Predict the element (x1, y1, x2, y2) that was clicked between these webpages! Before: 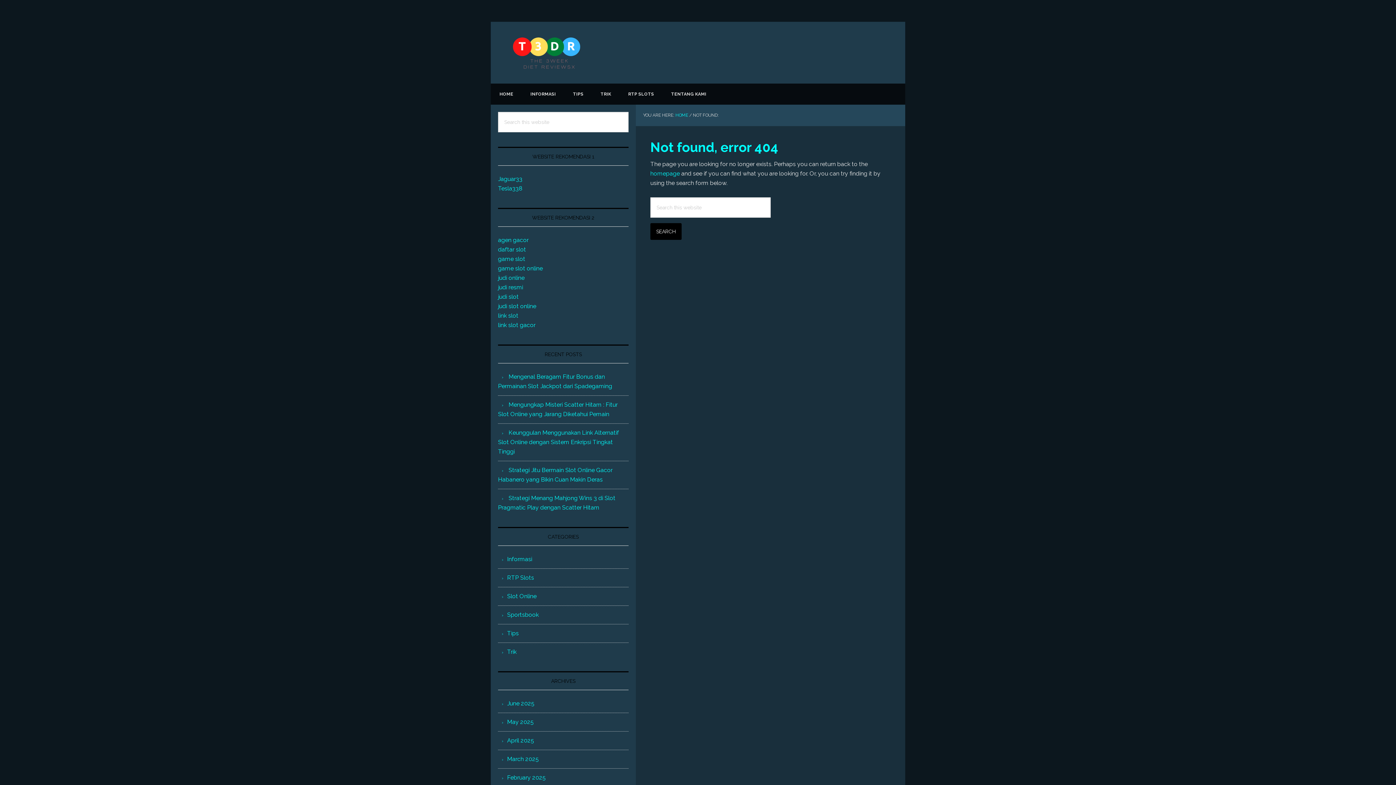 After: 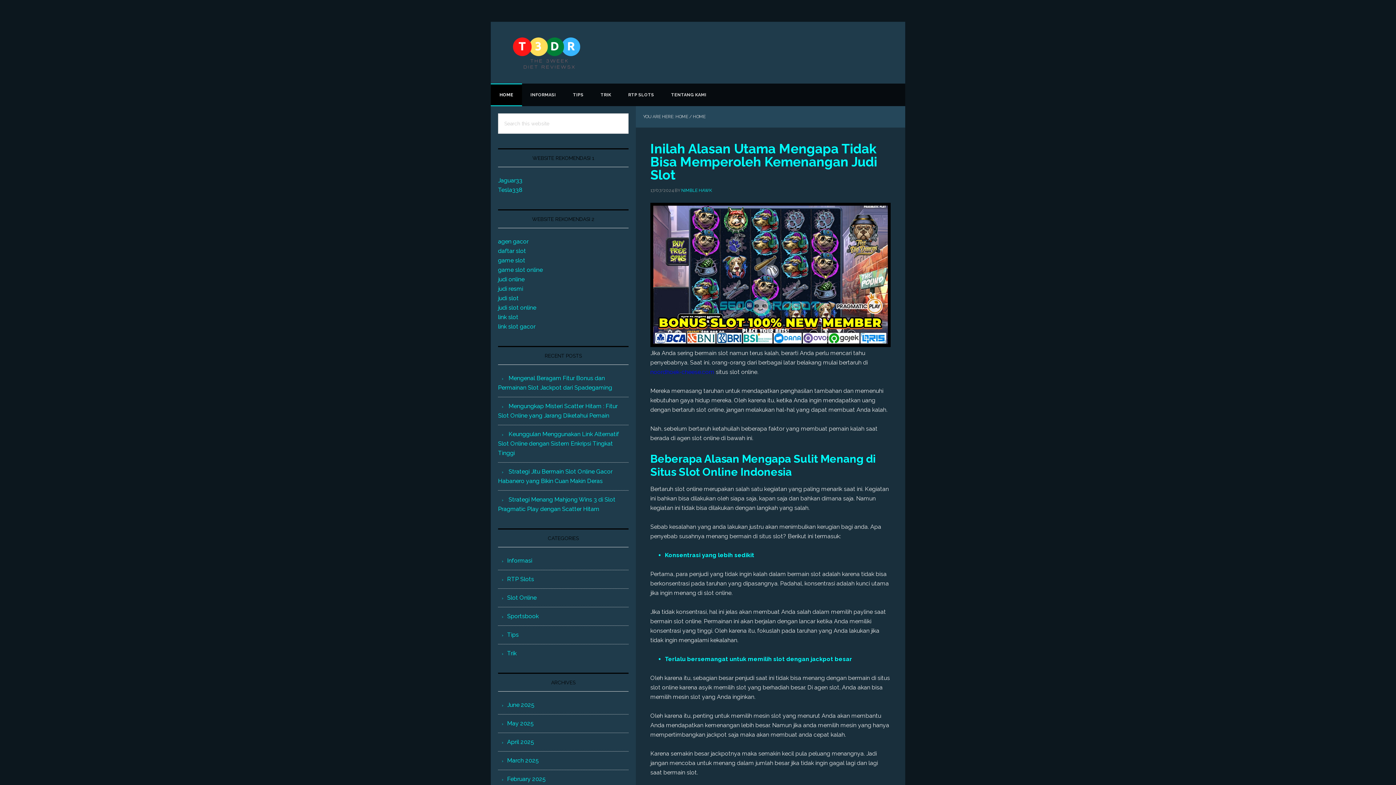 Action: bbox: (505, 36, 890, 69) label: THE 3 WEEK DIET REVIEW SX